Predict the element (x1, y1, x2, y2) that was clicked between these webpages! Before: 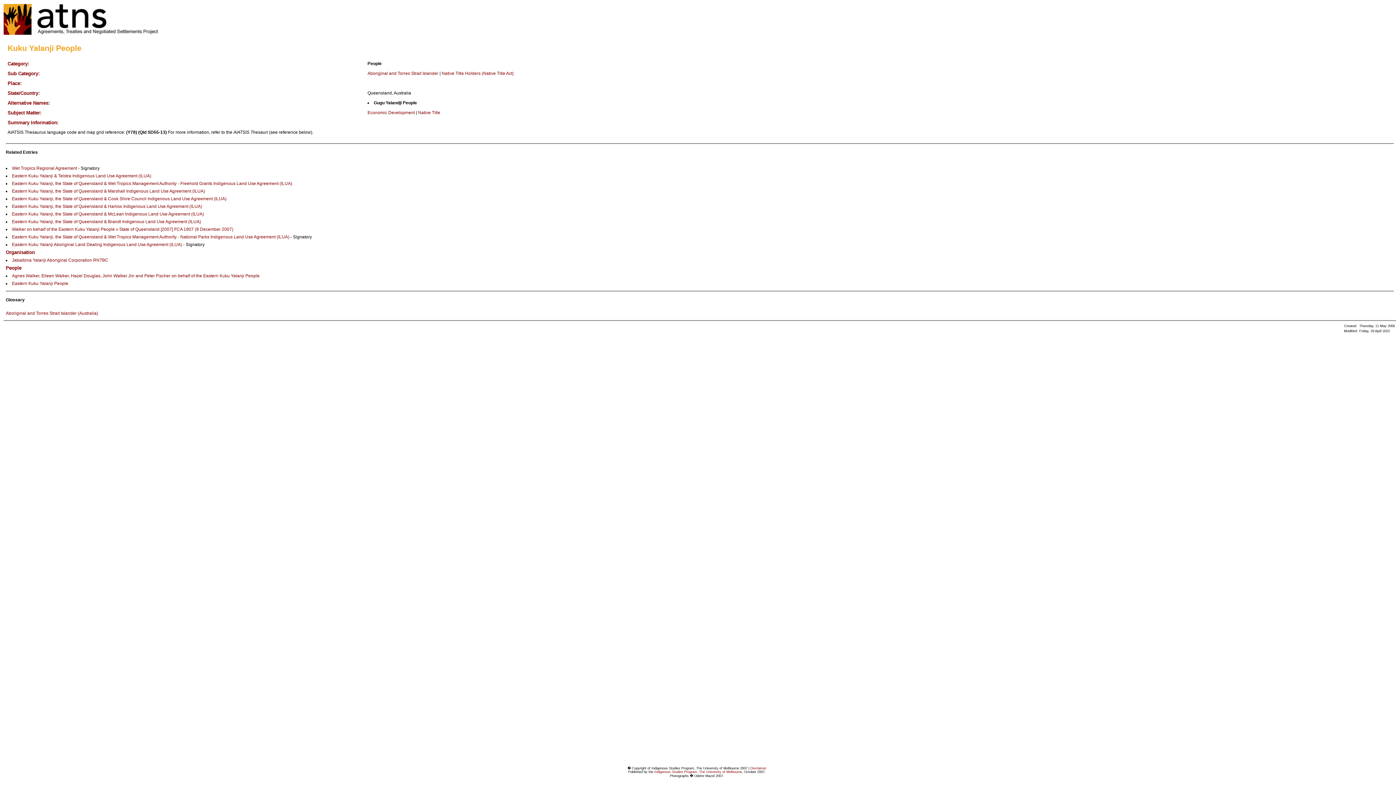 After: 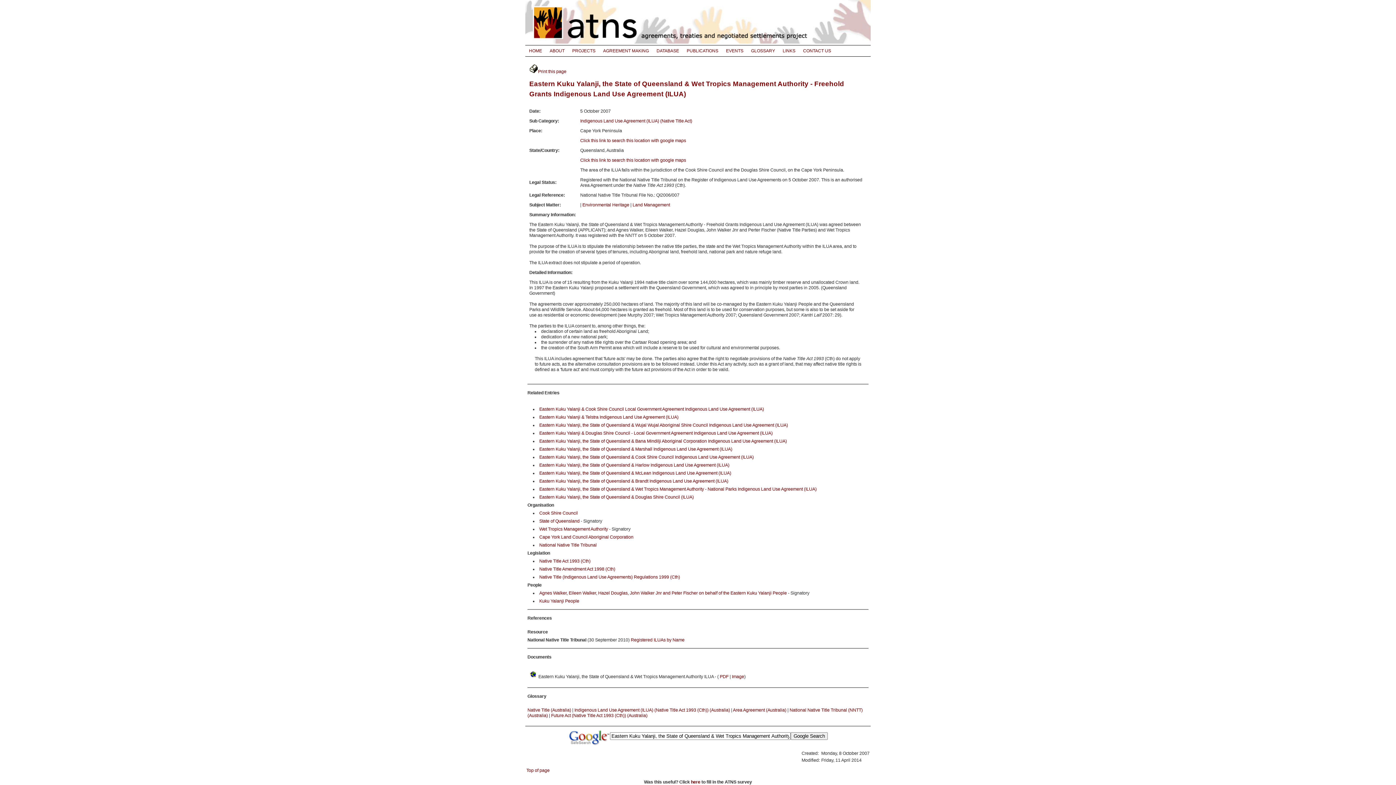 Action: label: Eastern Kuku Yalanji, the State of Queensland & Wet Tropics Management Authority - Freehold Grants Indigenous Land Use Agreement (ILUA) bbox: (12, 181, 292, 186)